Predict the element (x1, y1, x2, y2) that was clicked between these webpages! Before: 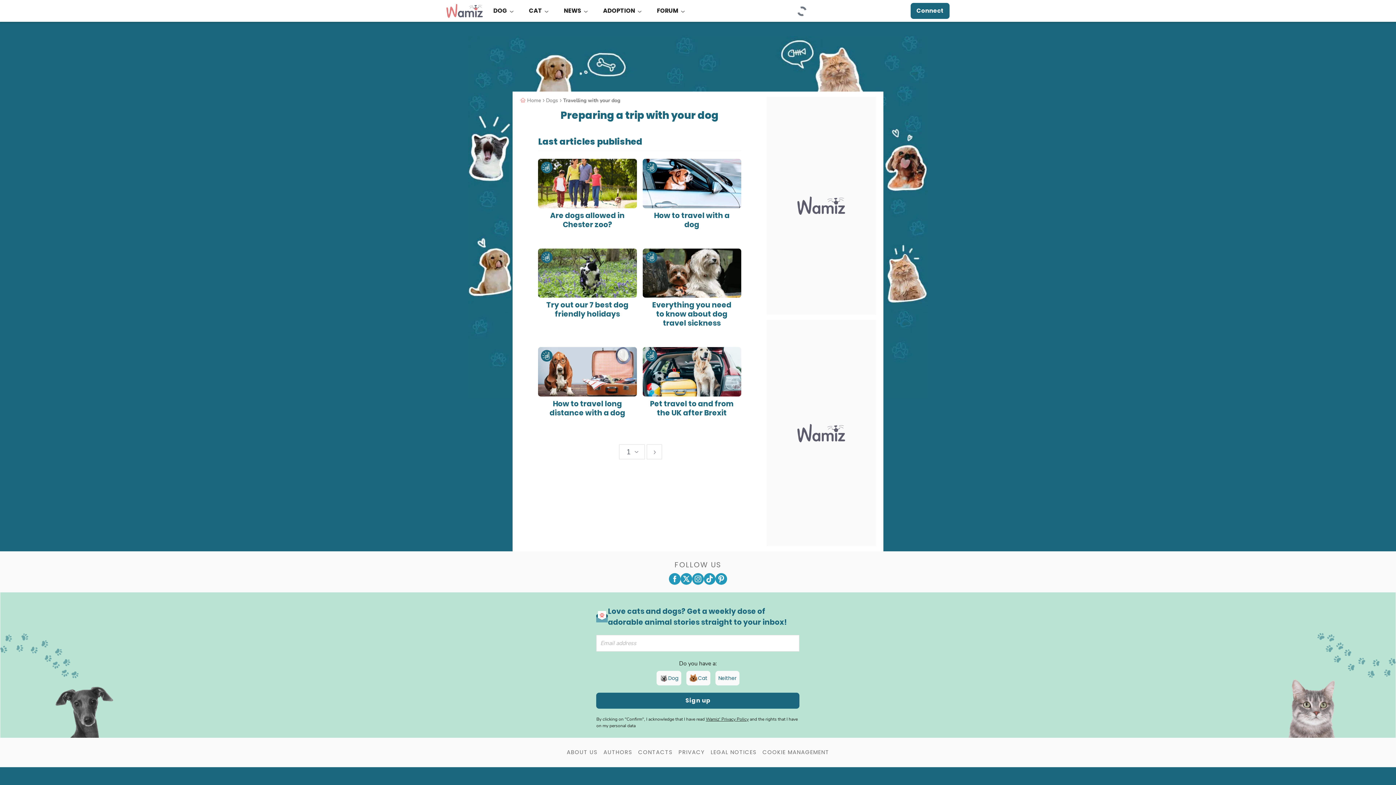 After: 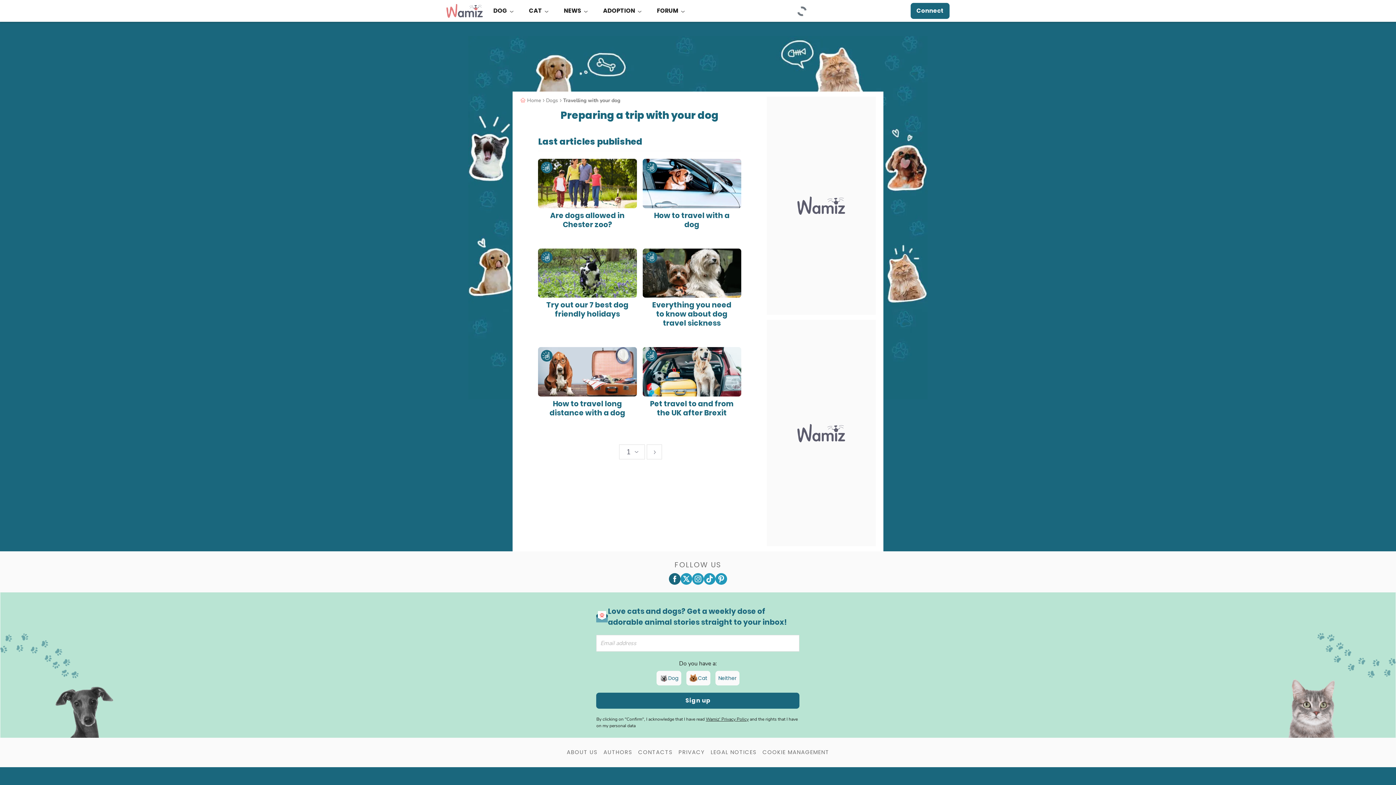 Action: bbox: (669, 573, 680, 585) label: Share on Facebook